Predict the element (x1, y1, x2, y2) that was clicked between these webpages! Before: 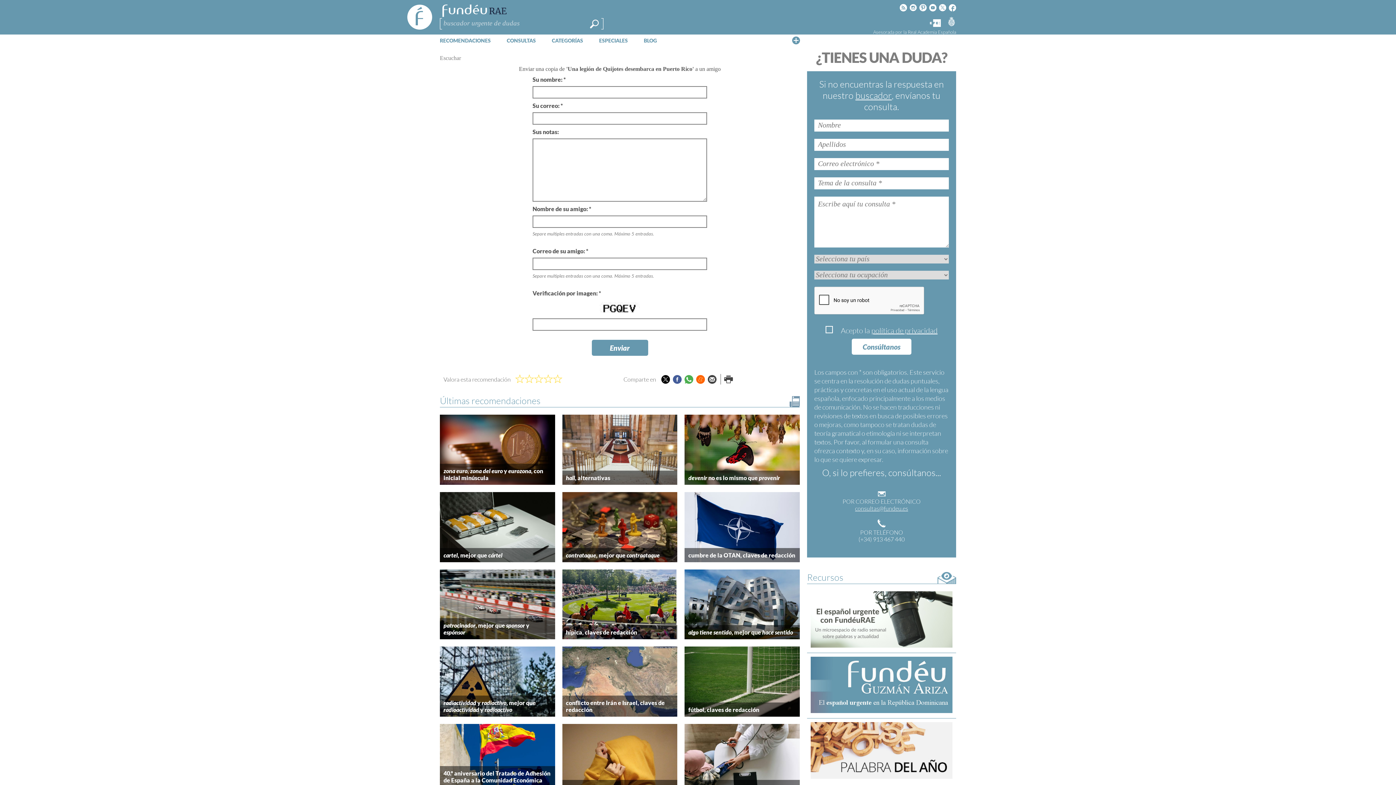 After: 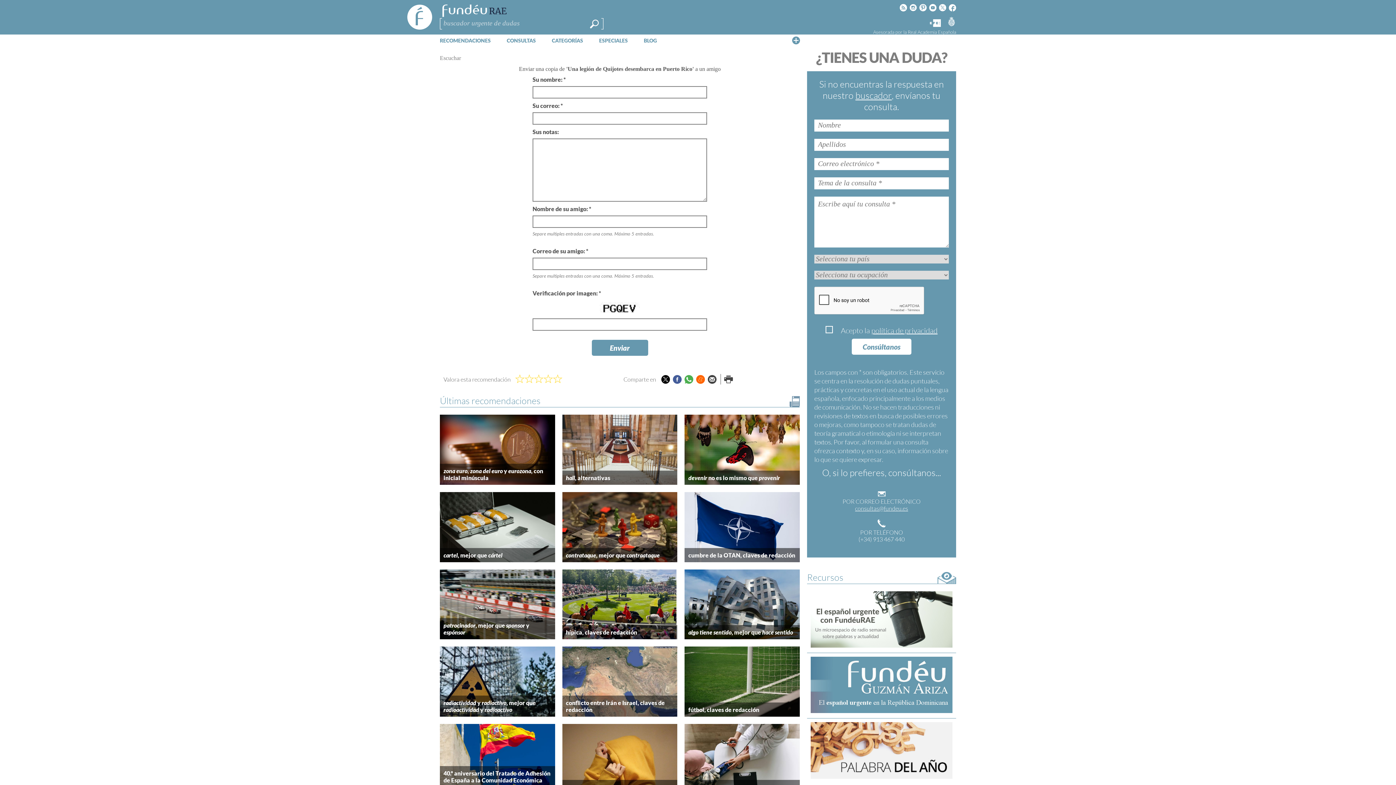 Action: bbox: (810, 706, 952, 715)